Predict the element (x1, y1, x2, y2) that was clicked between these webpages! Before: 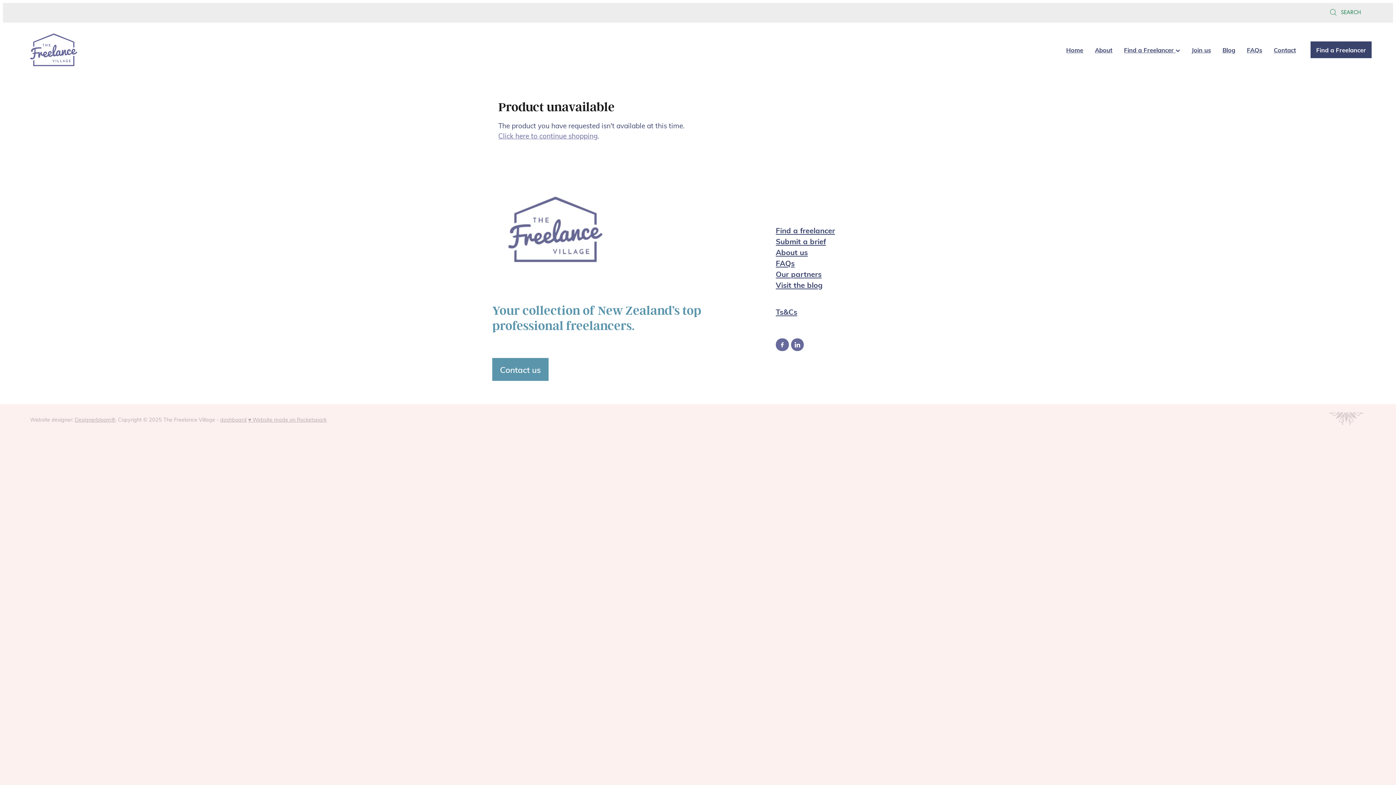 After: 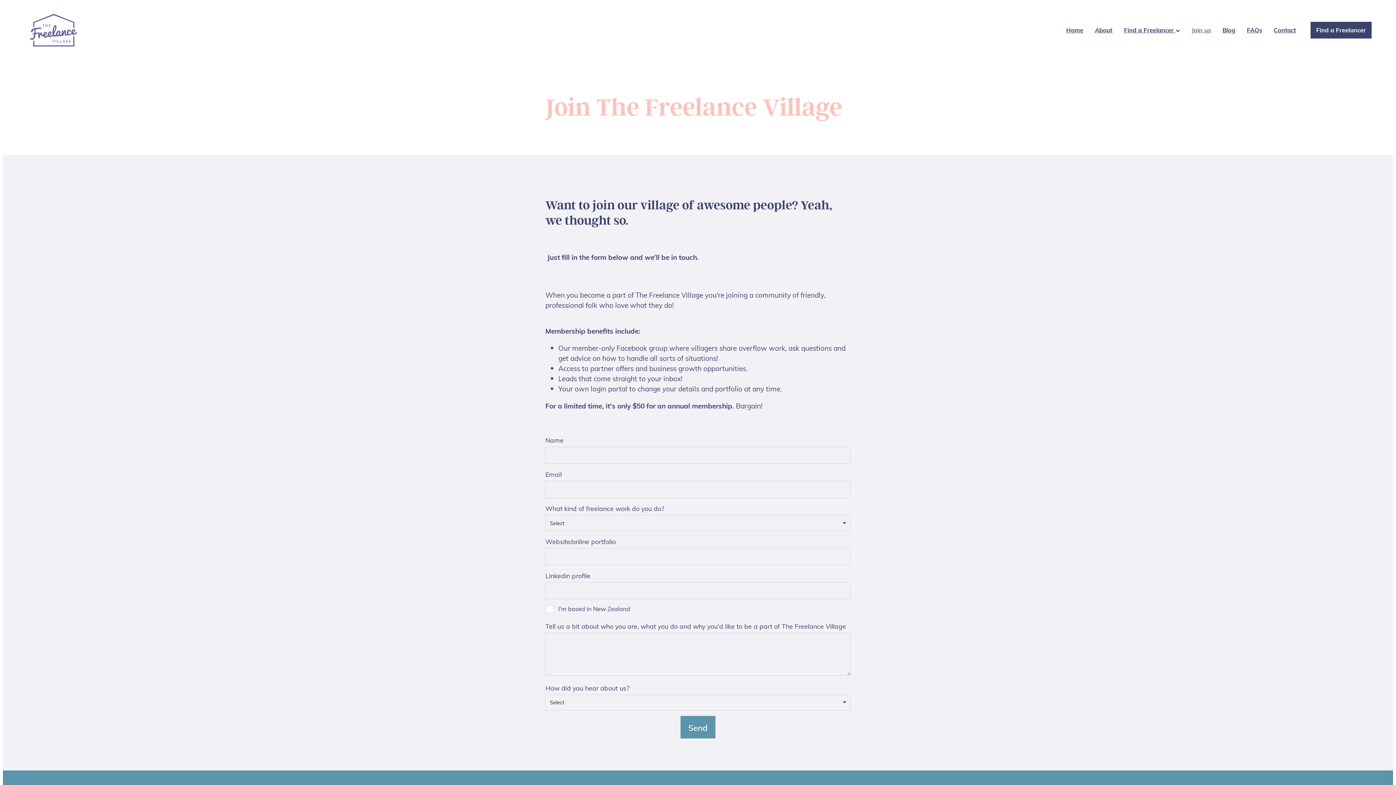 Action: bbox: (1191, 45, 1211, 54) label: Join us